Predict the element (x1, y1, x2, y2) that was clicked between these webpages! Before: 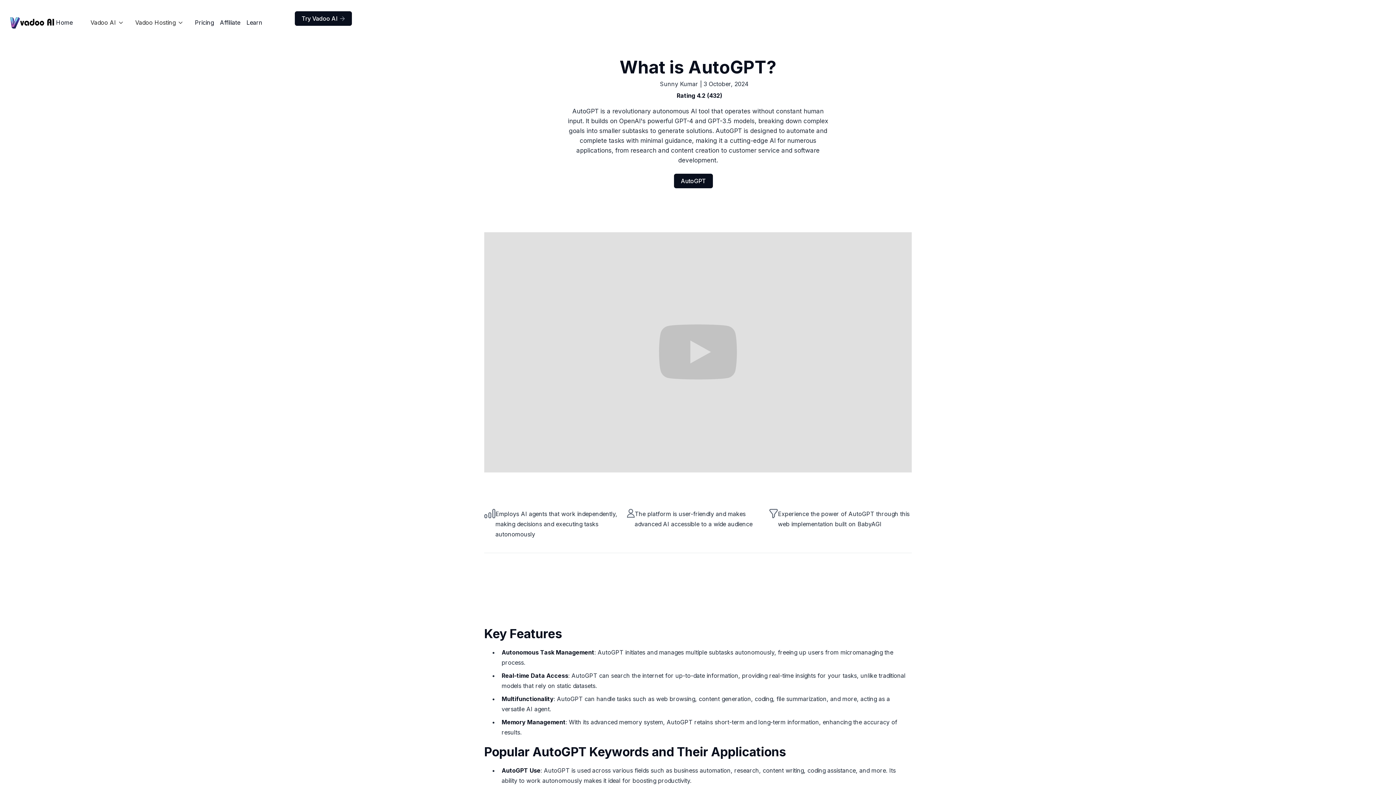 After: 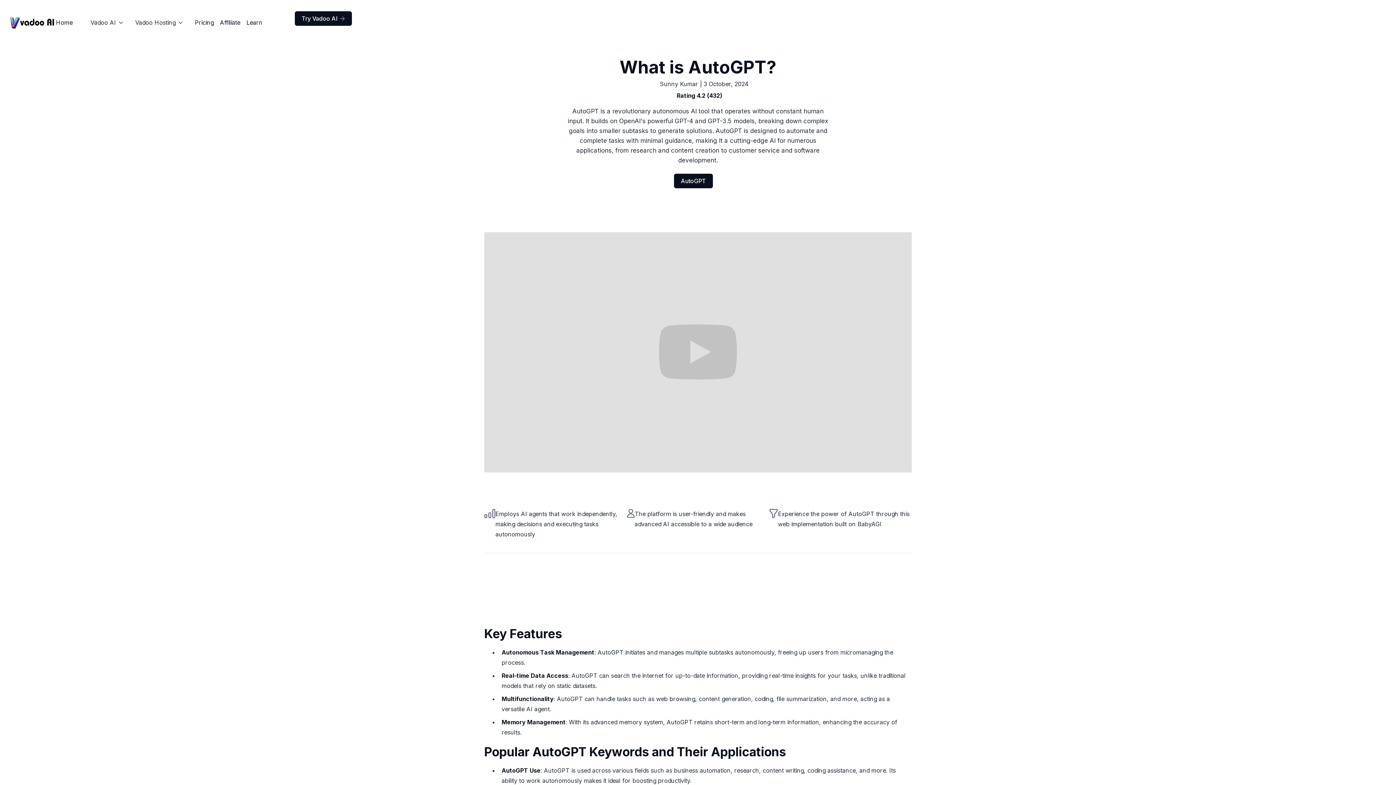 Action: label: Vadoo AI
 bbox: (90, 17, 123, 27)